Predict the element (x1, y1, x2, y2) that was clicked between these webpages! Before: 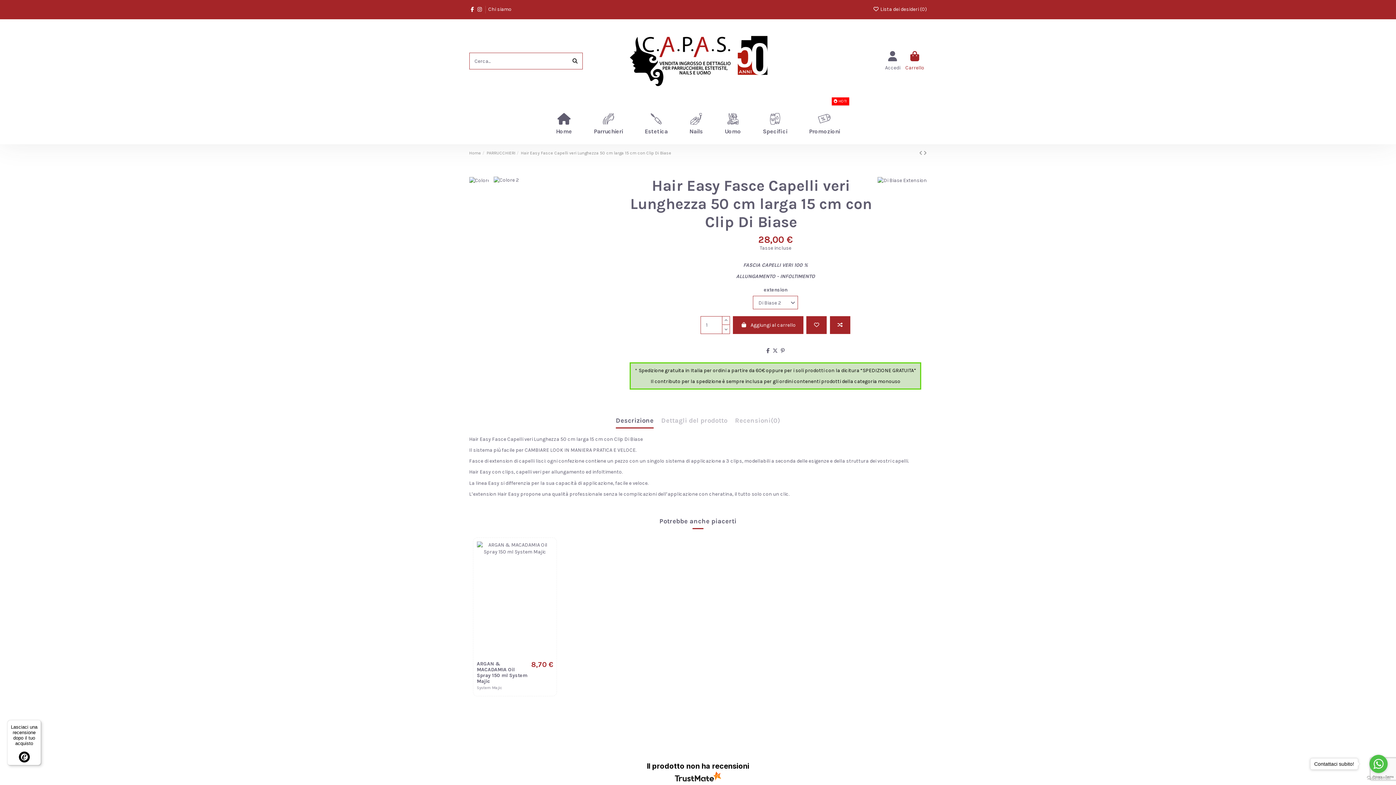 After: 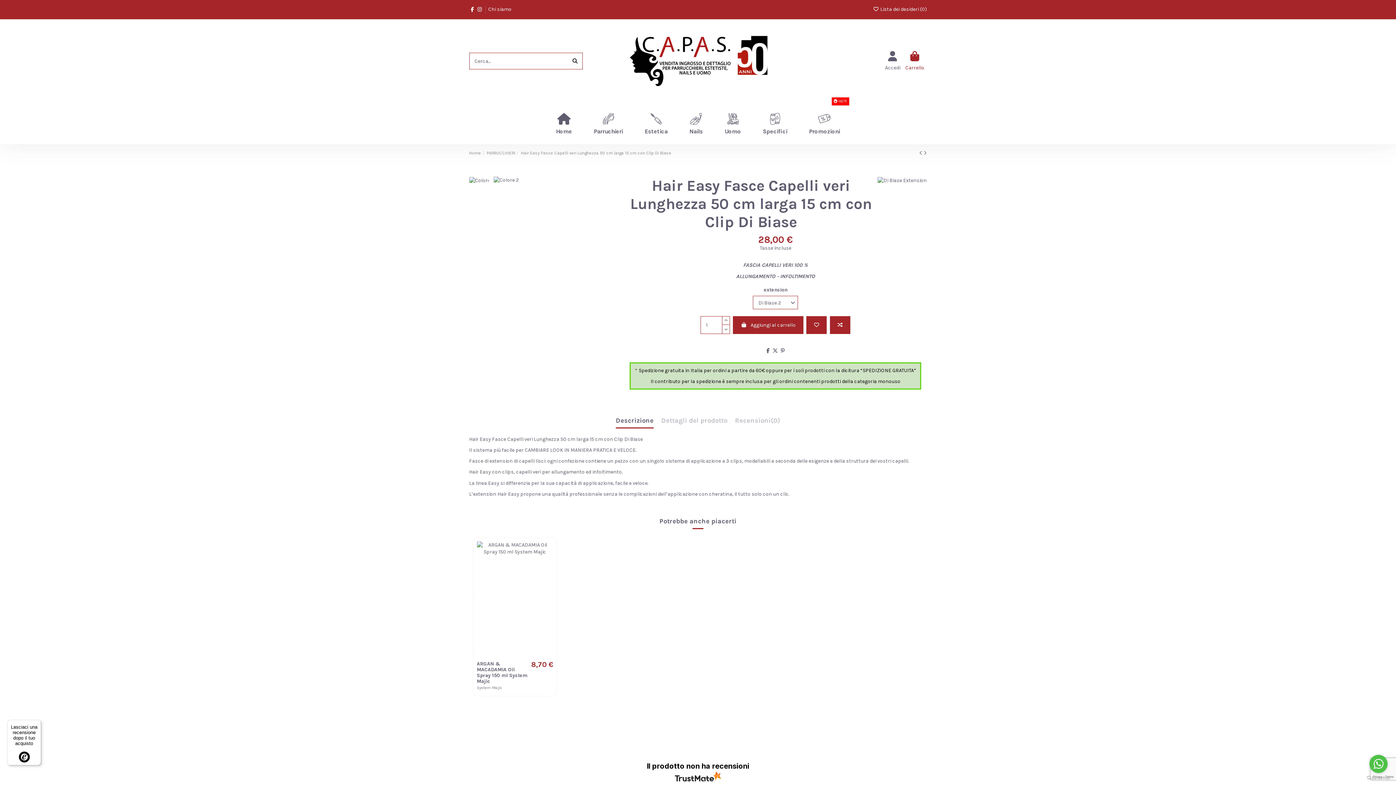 Action: bbox: (1369, 755, 1388, 773) label: Go to whatsapp